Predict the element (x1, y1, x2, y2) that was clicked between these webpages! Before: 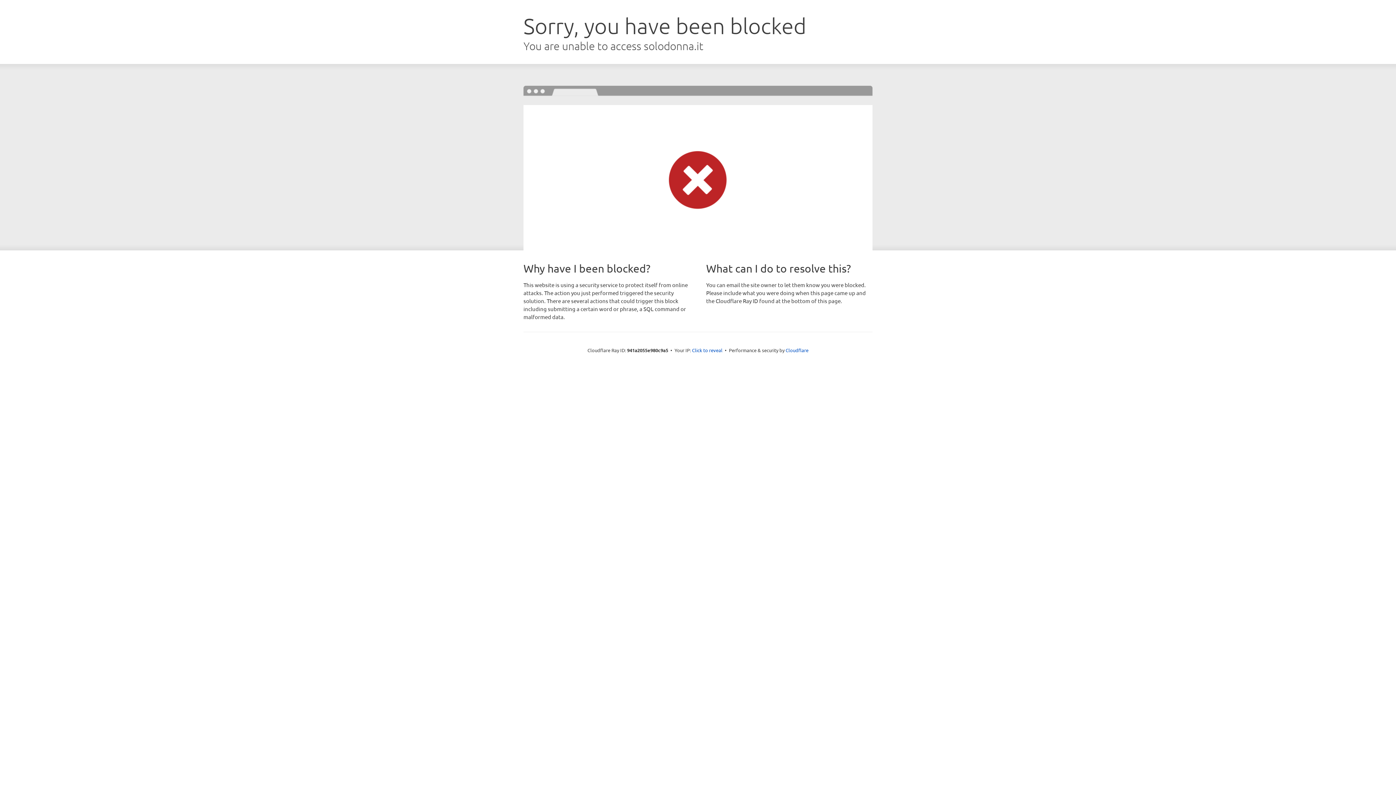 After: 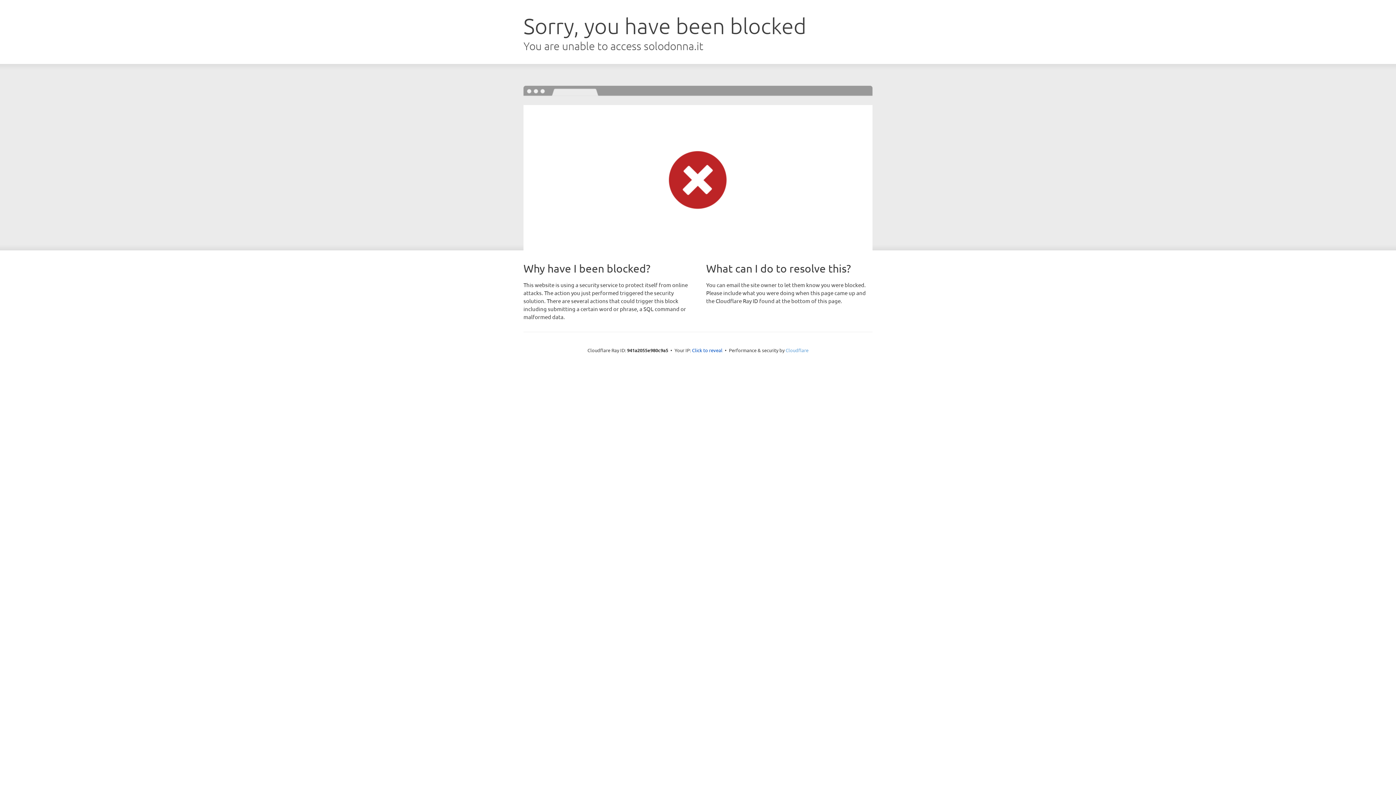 Action: label: Cloudflare bbox: (785, 347, 808, 353)